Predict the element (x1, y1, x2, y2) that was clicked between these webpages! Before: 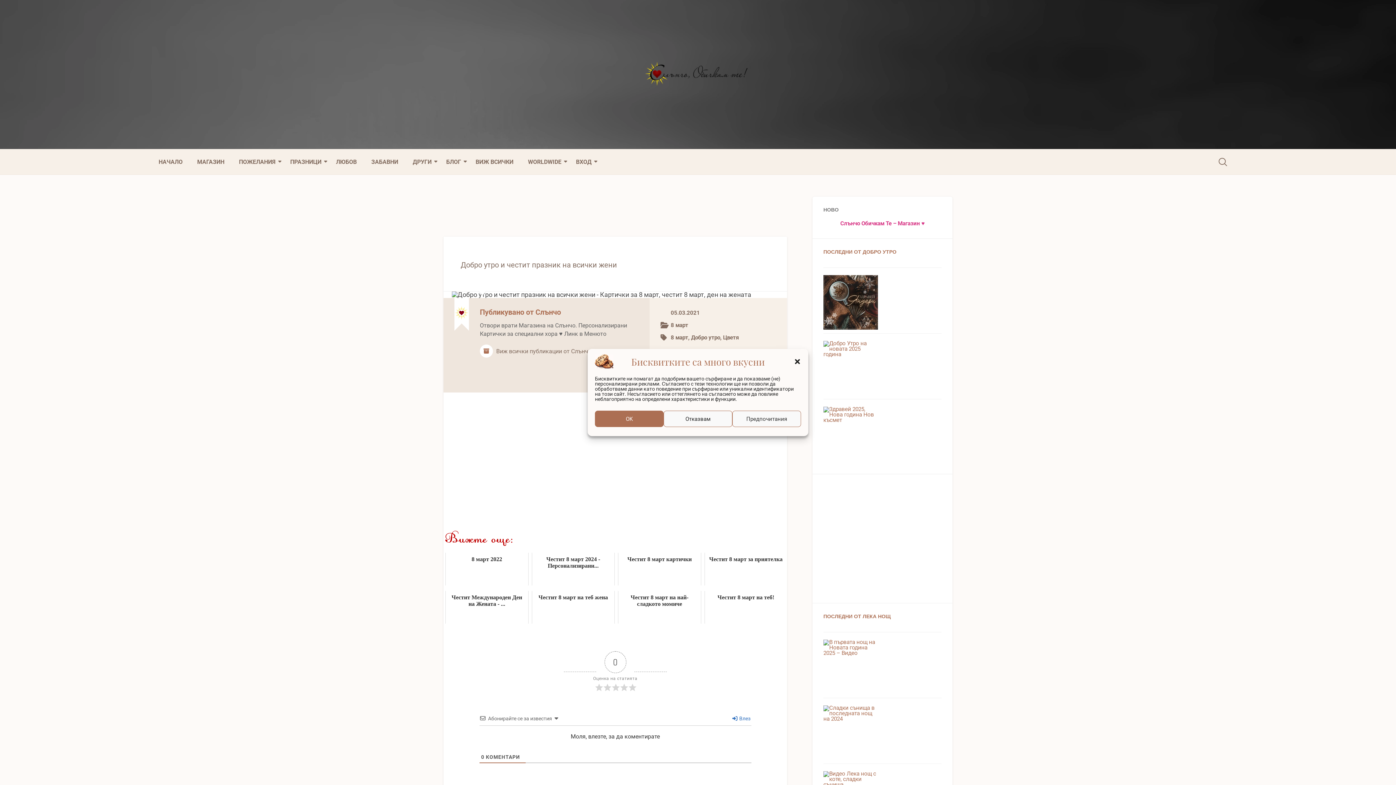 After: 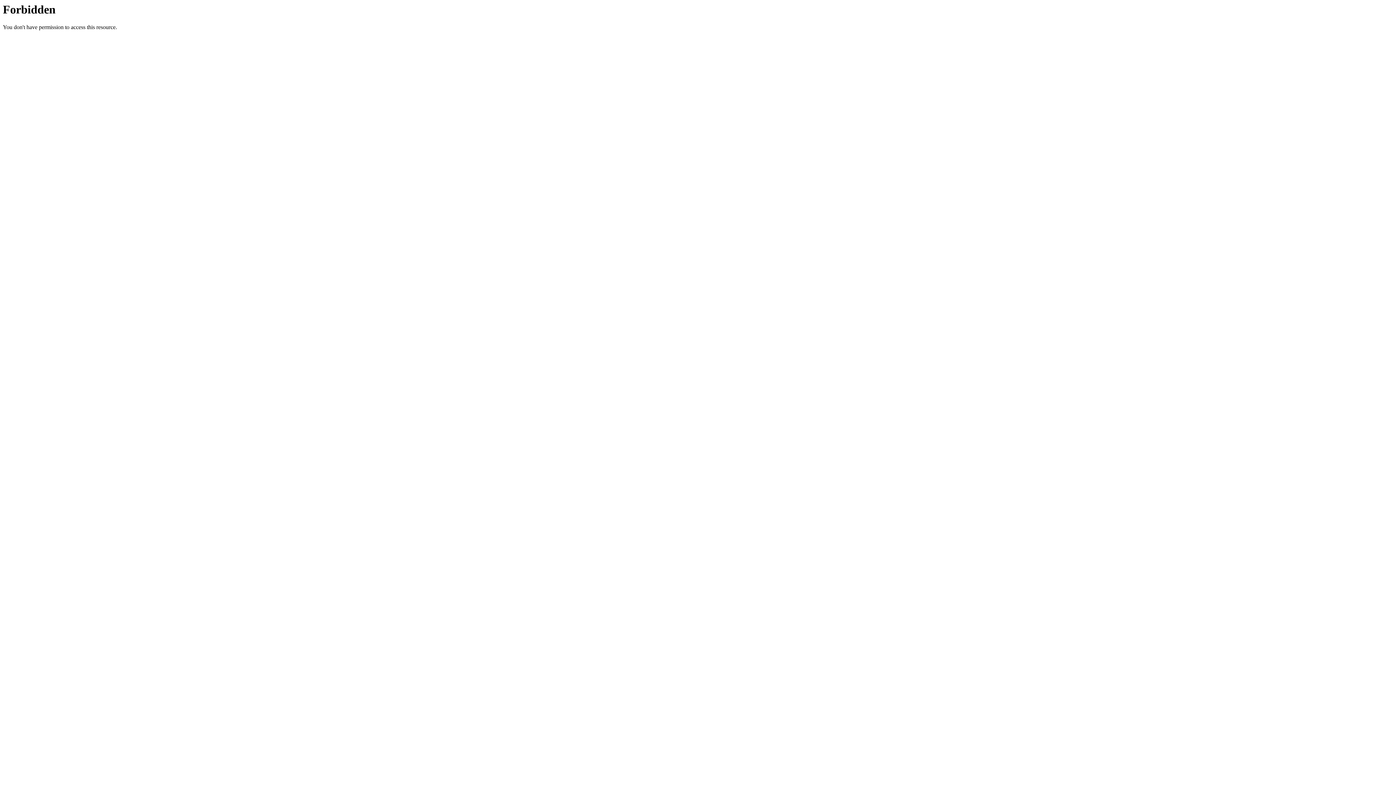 Action: label: Слънчо Обичкам Те – Магазин ♥ bbox: (840, 220, 924, 226)